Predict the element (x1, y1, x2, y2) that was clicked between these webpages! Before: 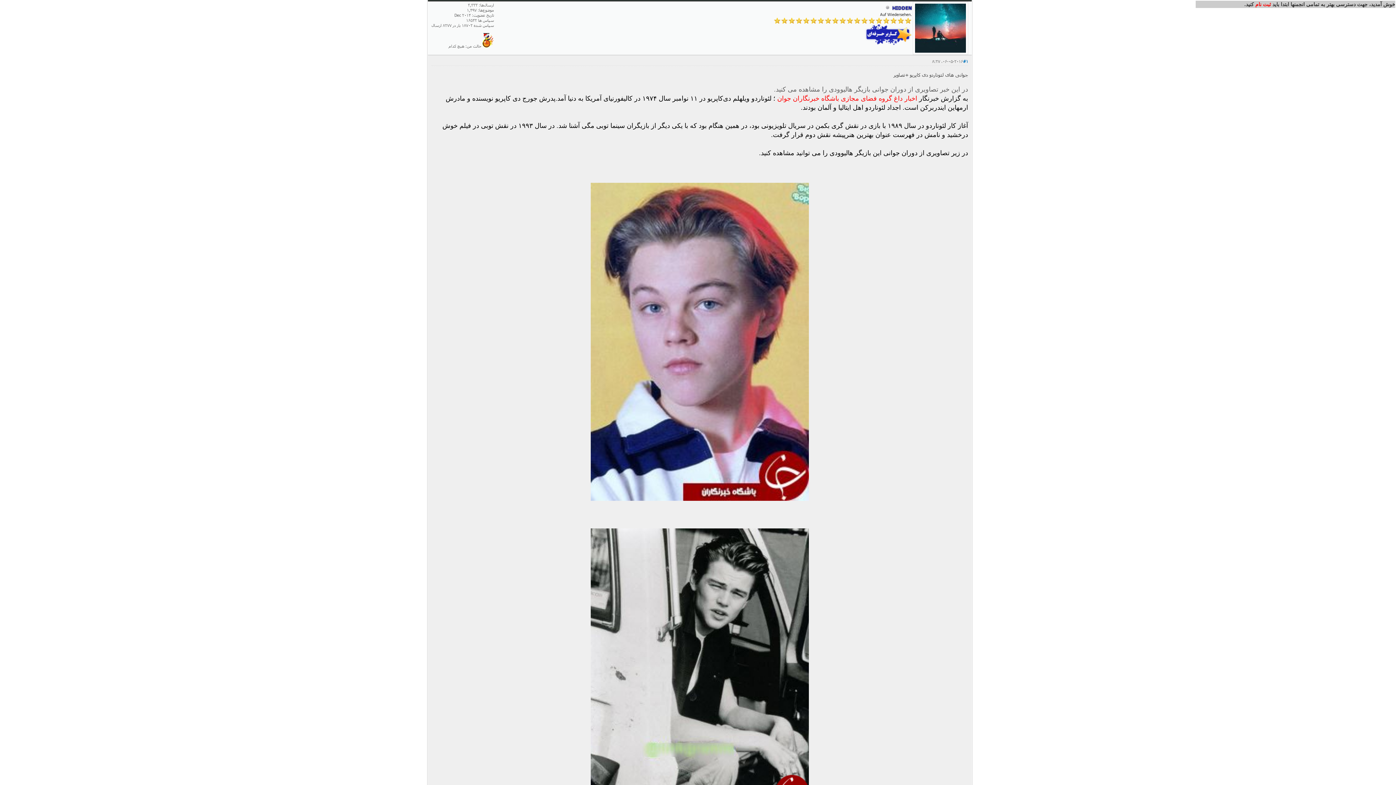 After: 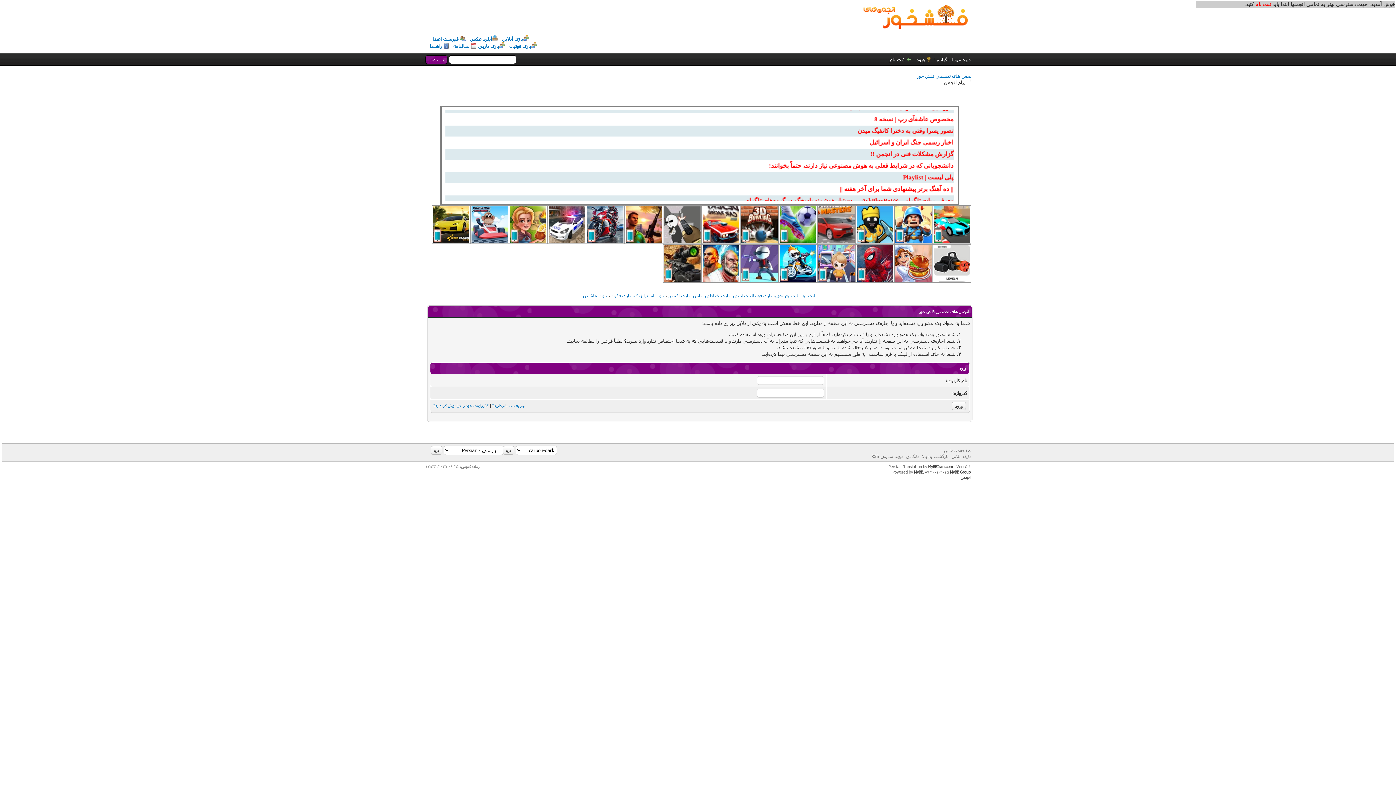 Action: bbox: (482, 43, 494, 48)